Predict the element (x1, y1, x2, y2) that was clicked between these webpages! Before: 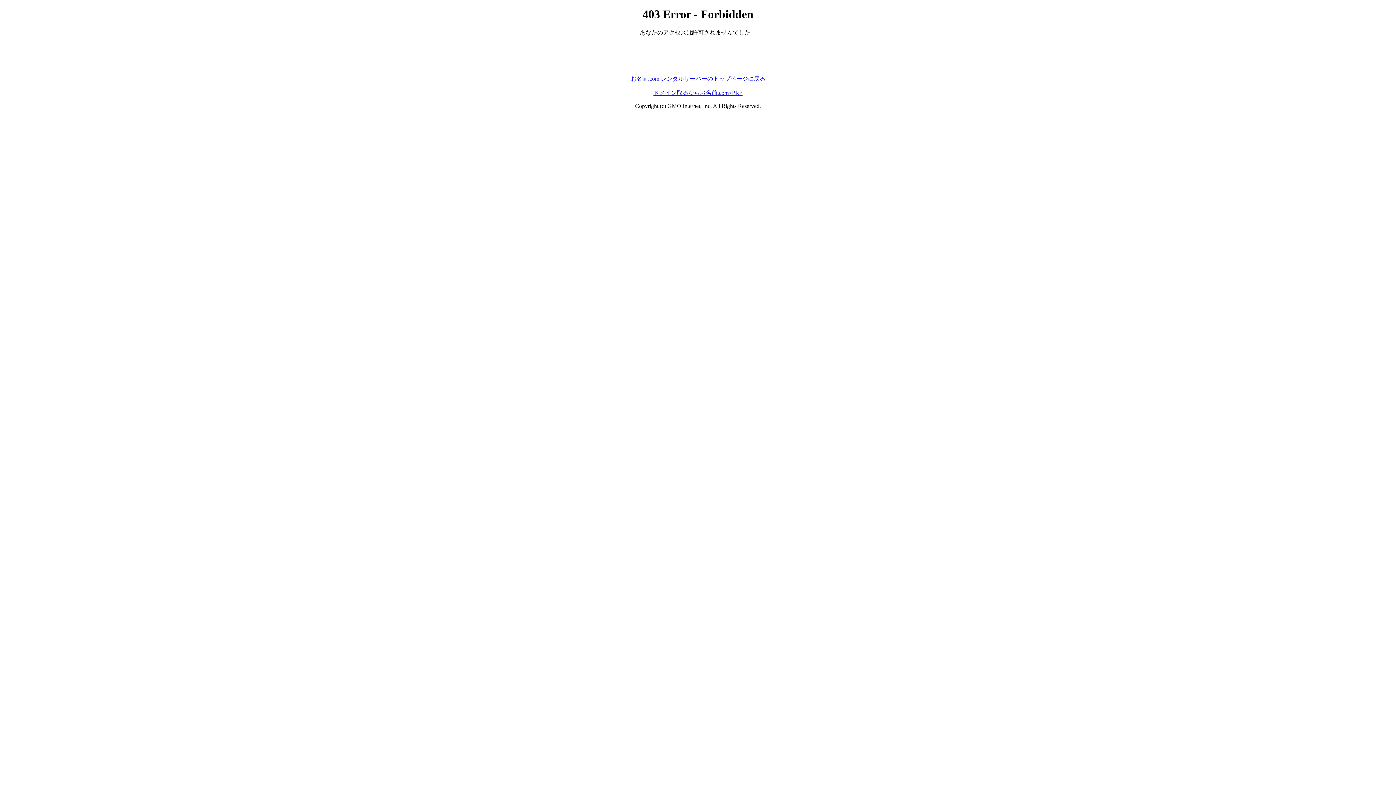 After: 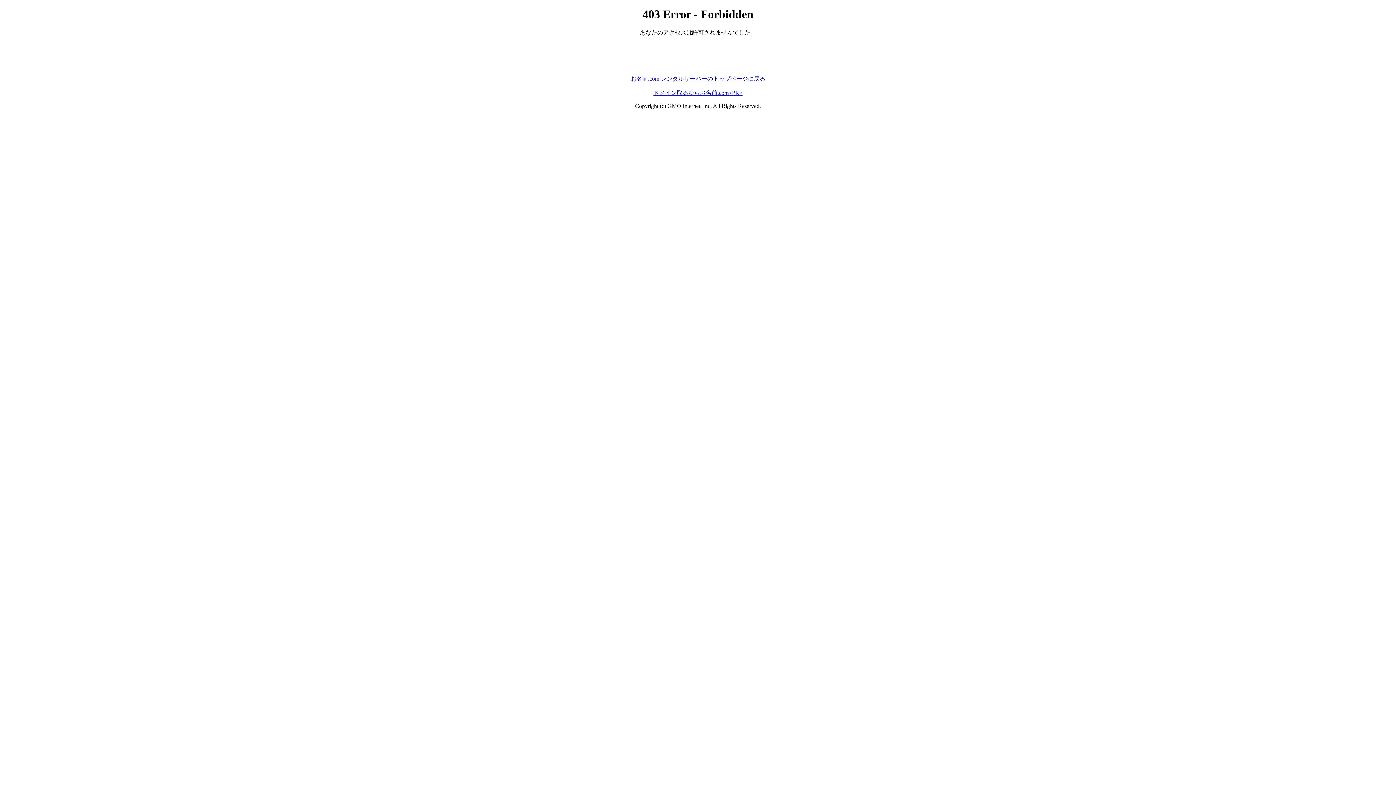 Action: label: ドメイン取るならお名前.com<PR> bbox: (653, 89, 742, 95)